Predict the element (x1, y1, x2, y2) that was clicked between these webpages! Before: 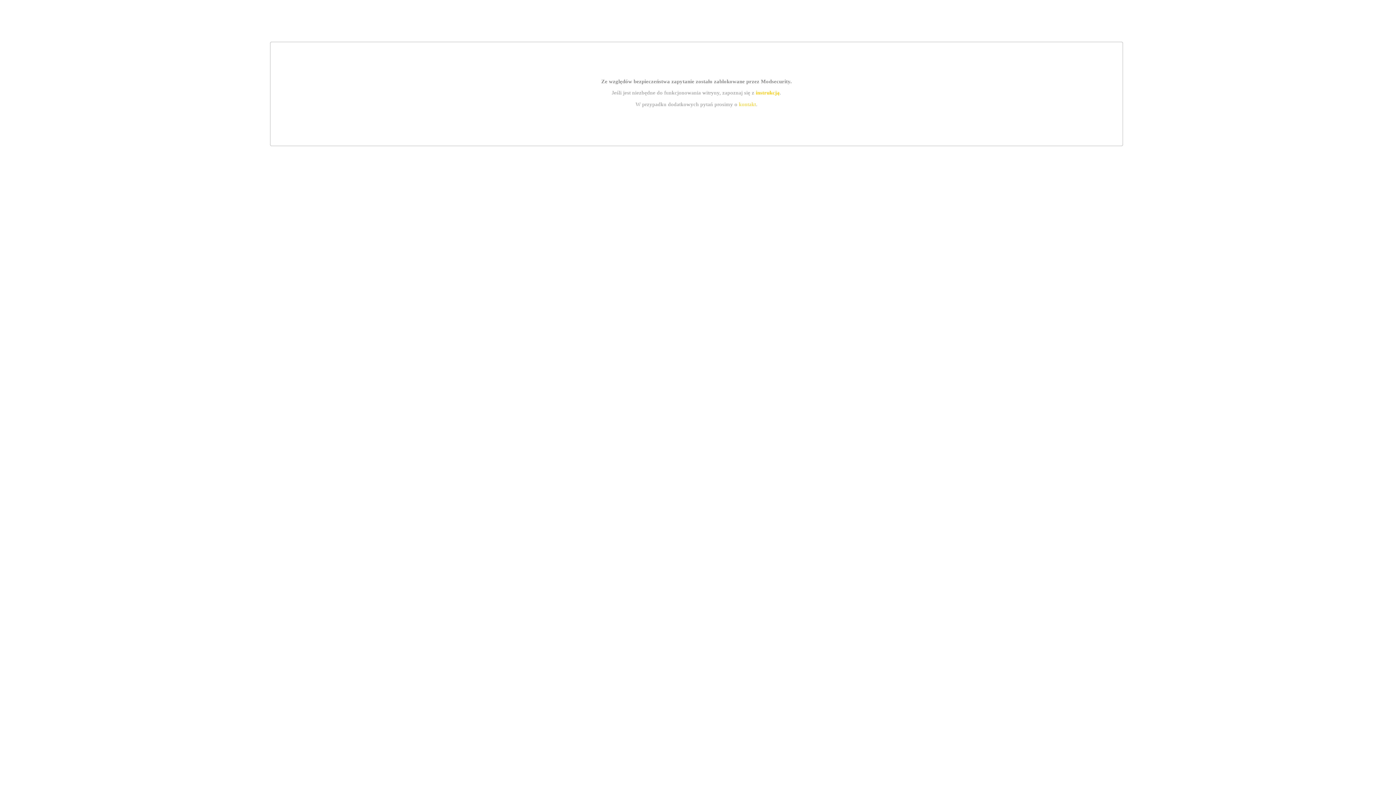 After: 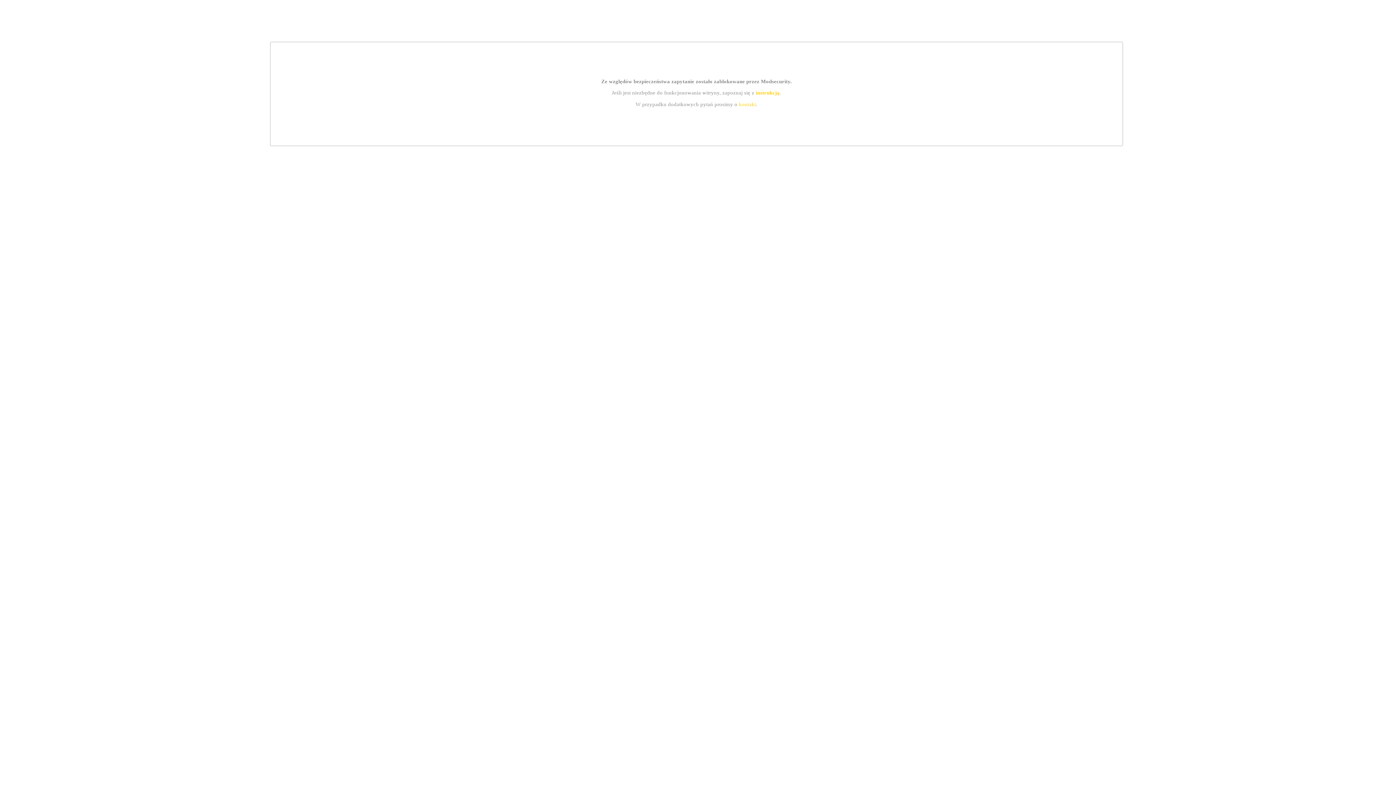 Action: bbox: (755, 89, 779, 95) label: instrukcją